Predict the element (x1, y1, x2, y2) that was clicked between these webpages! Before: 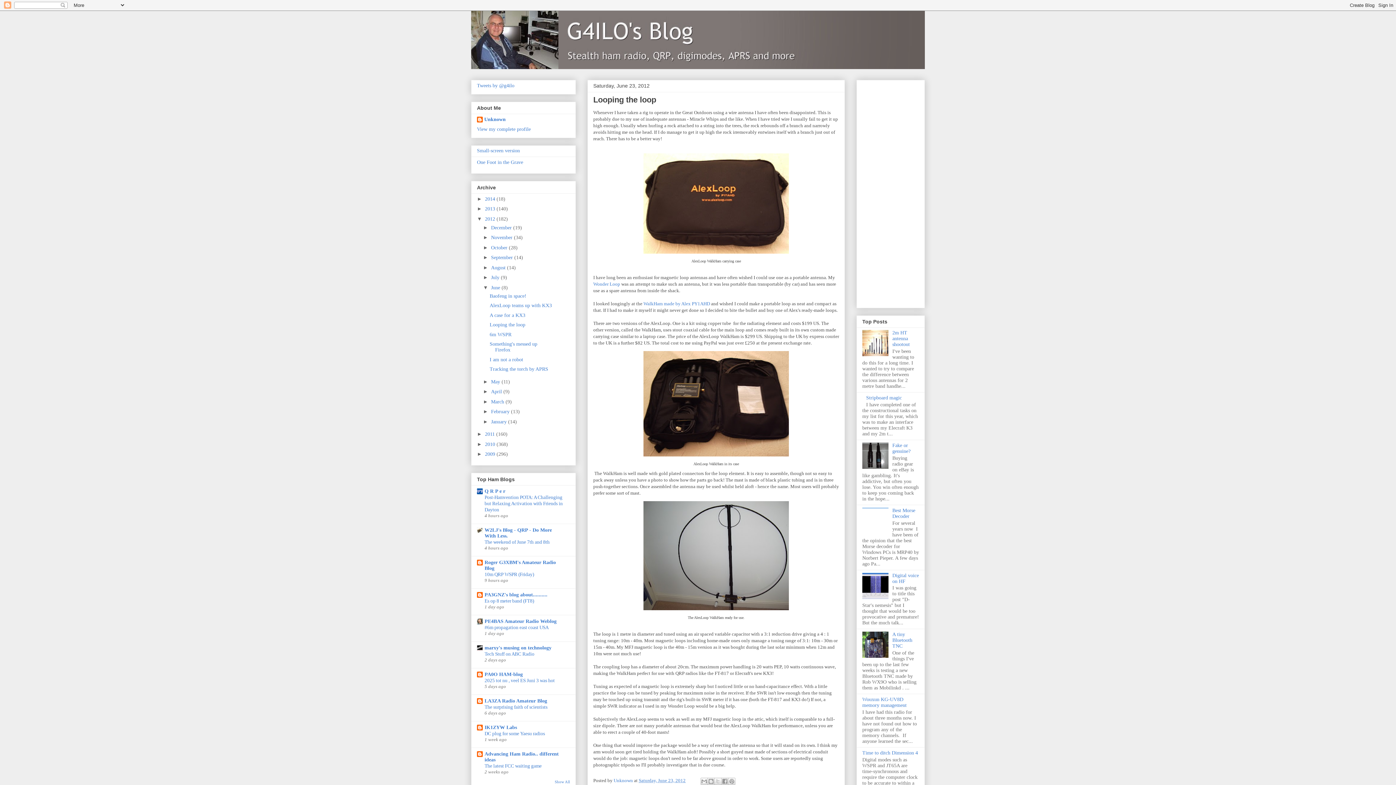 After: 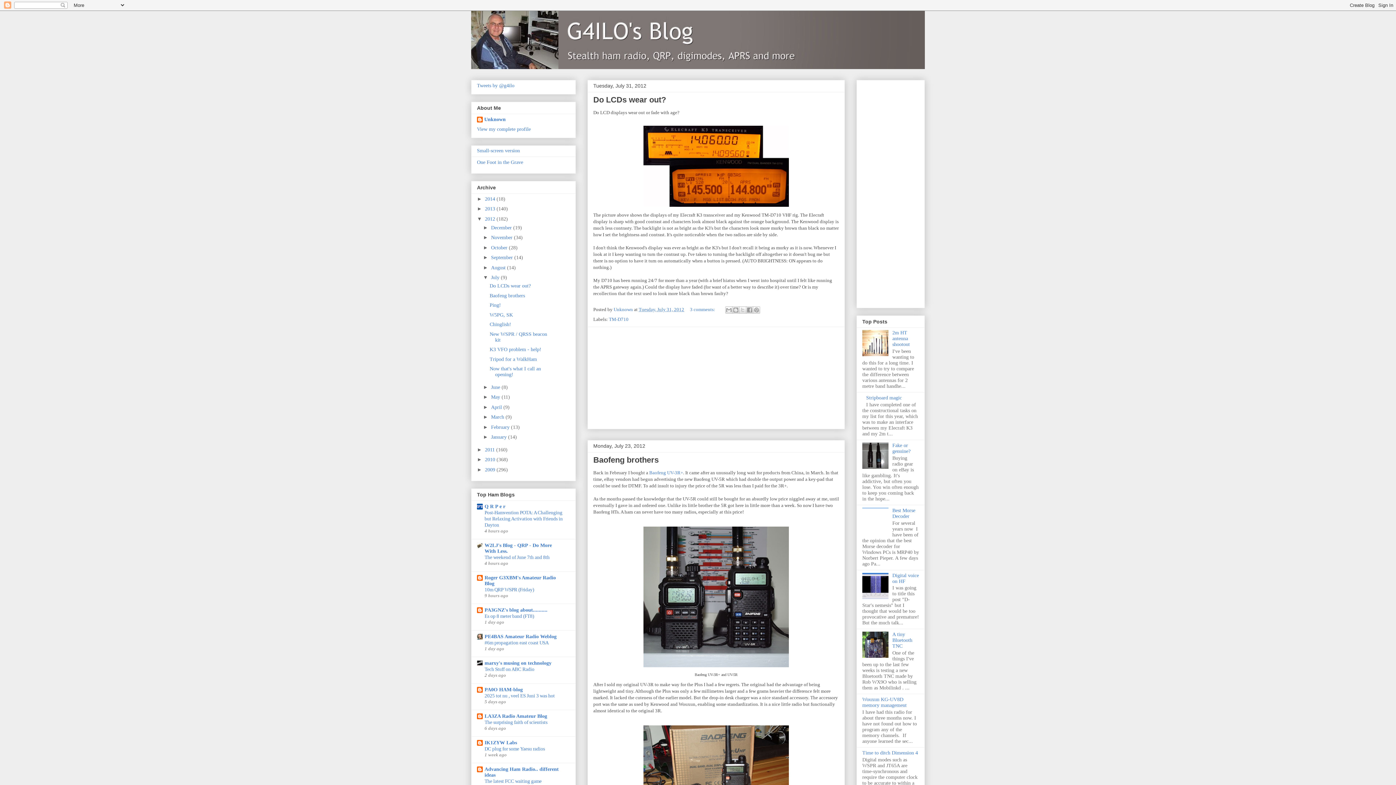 Action: label: July  bbox: (491, 275, 501, 280)